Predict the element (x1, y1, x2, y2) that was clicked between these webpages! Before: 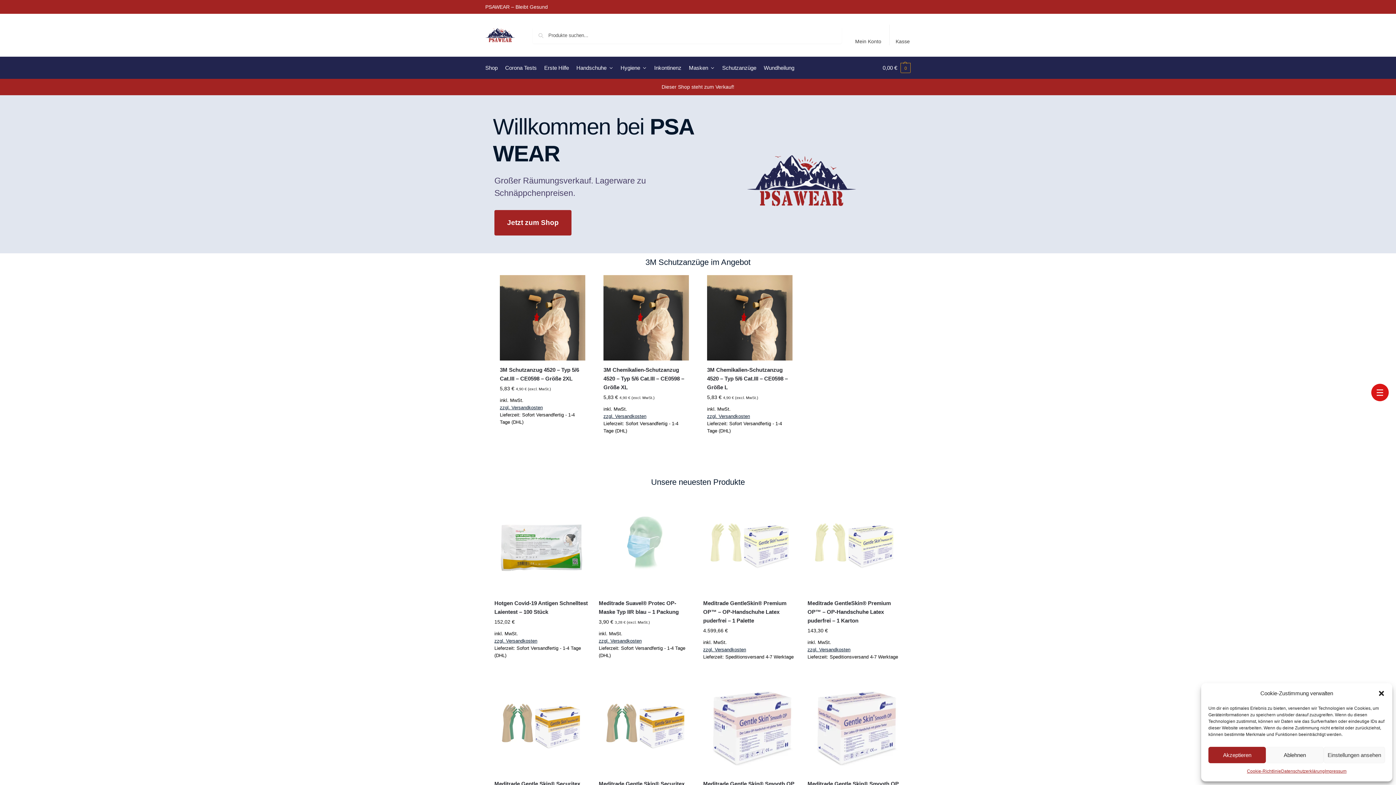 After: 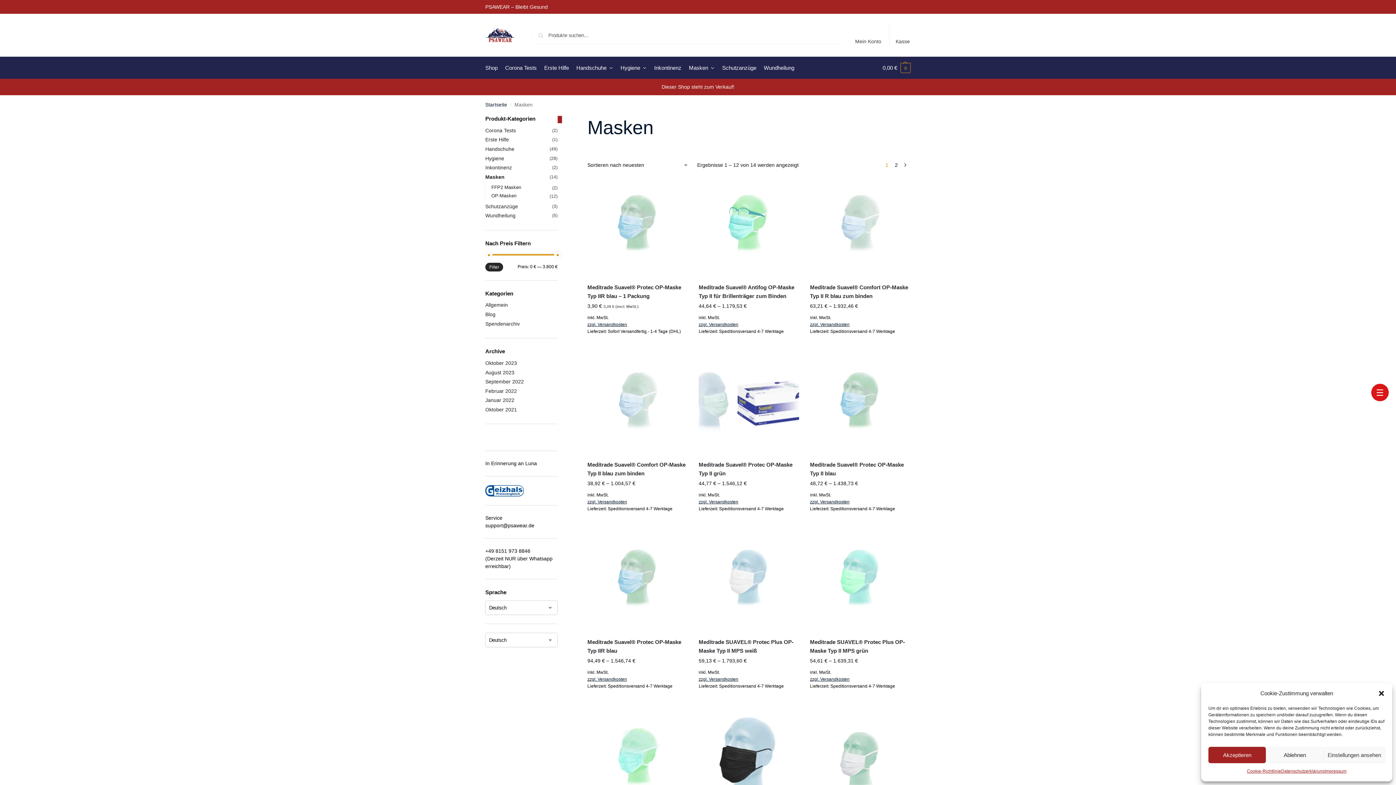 Action: label: Masken bbox: (686, 57, 717, 78)